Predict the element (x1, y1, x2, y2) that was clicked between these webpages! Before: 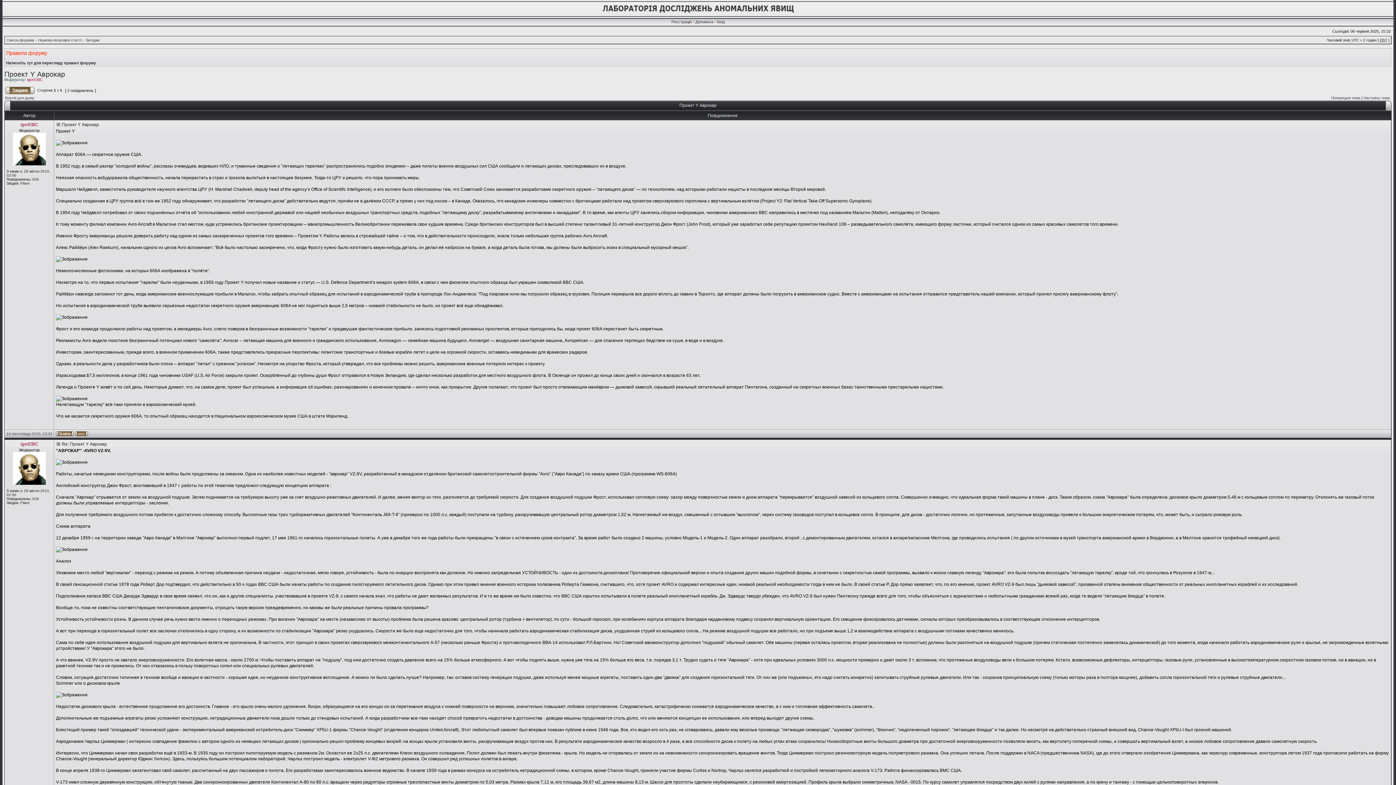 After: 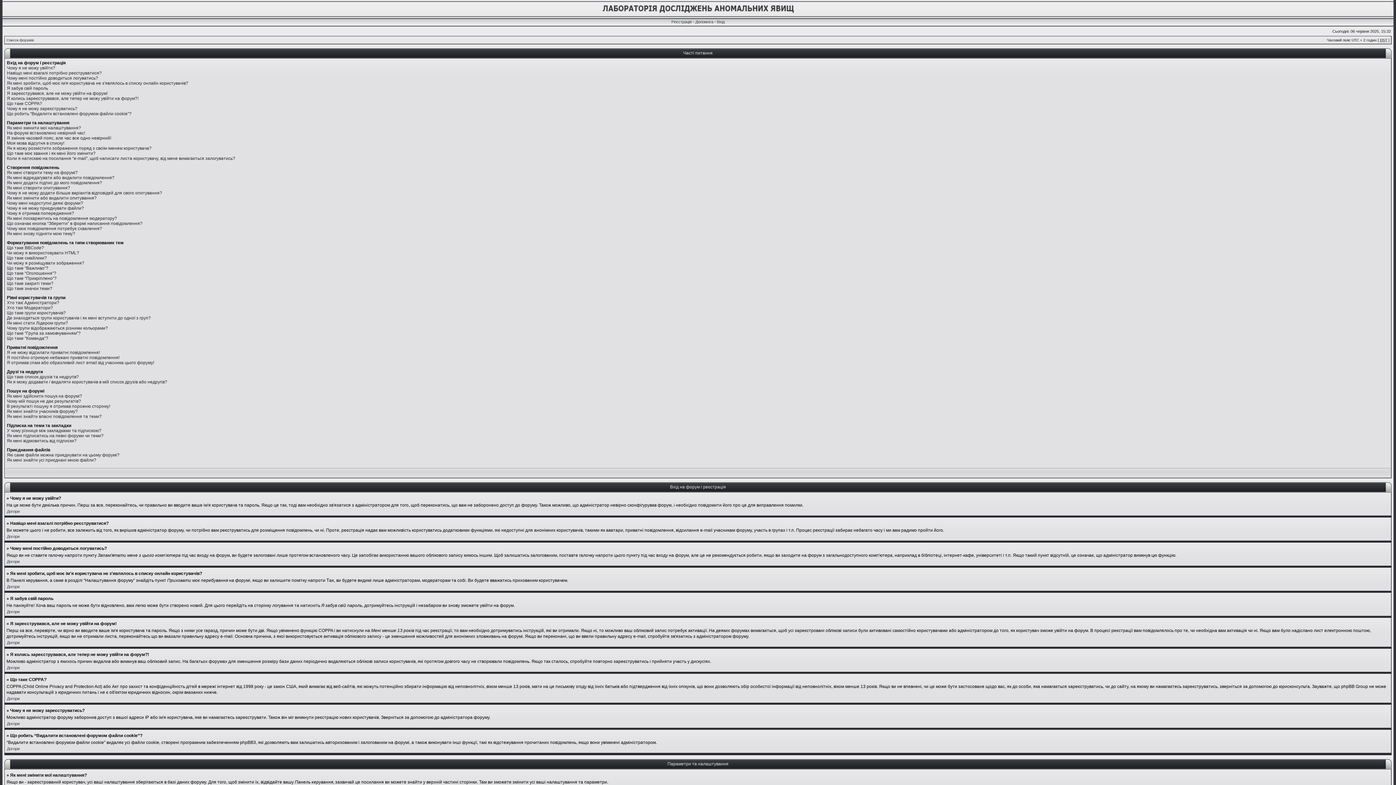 Action: label: Допомога bbox: (695, 19, 713, 24)